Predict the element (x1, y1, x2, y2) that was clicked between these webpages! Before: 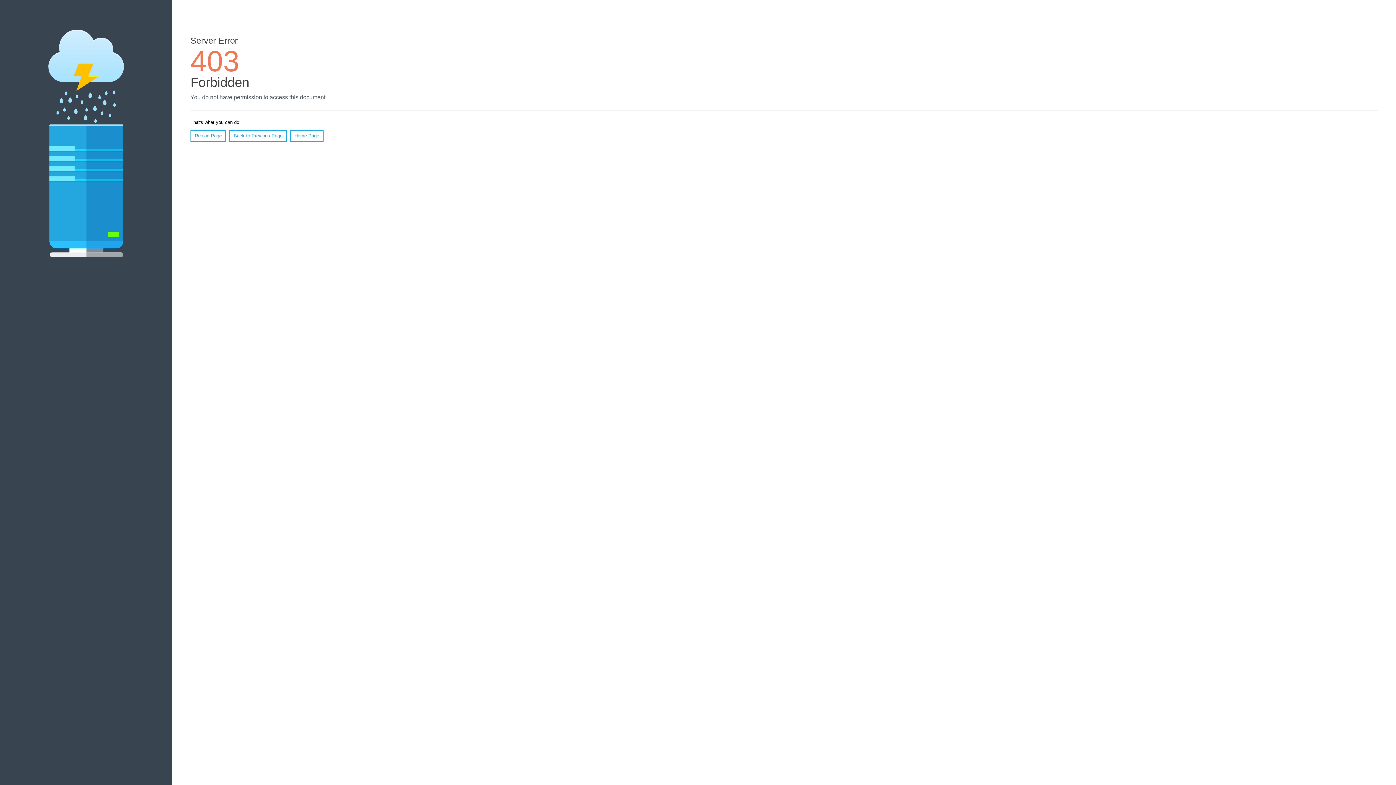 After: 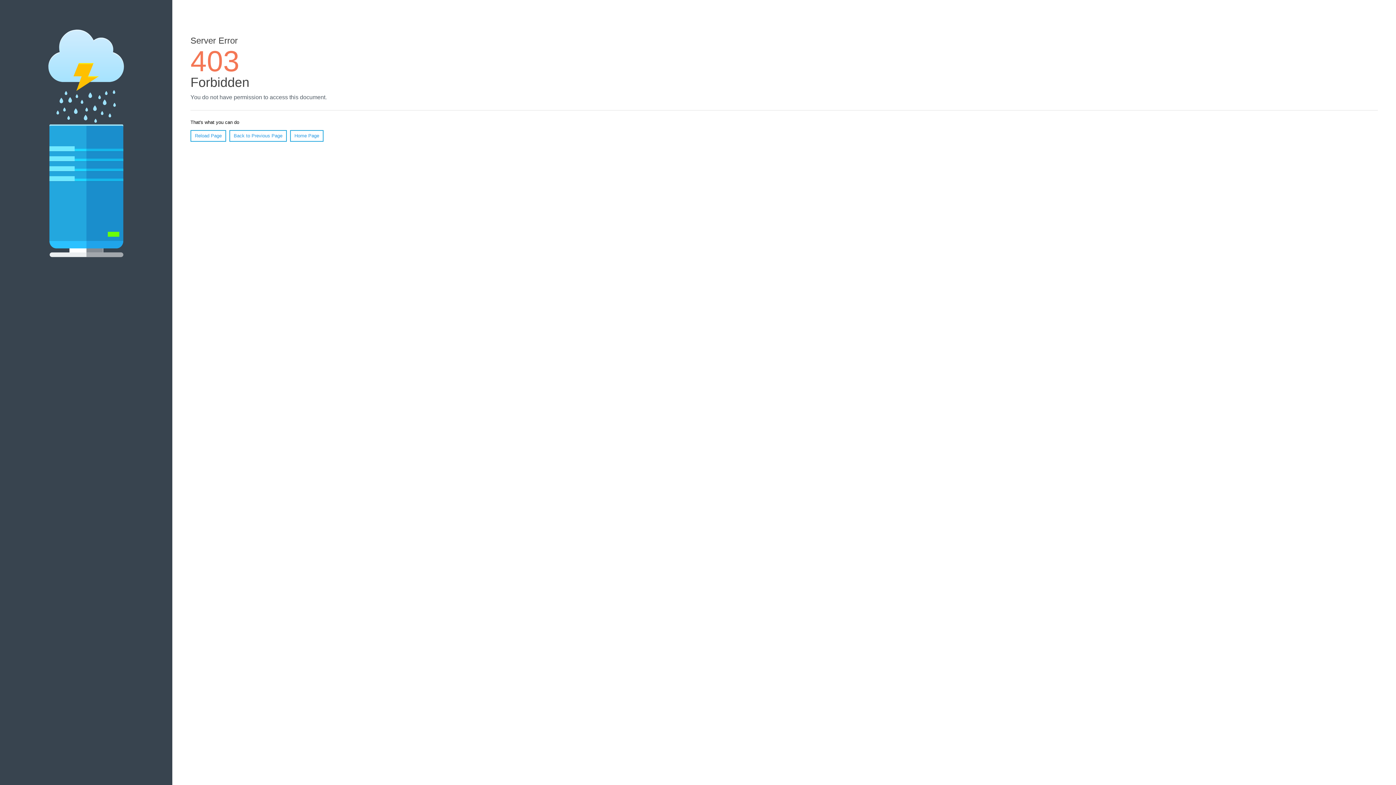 Action: label: Reload Page bbox: (190, 130, 226, 141)